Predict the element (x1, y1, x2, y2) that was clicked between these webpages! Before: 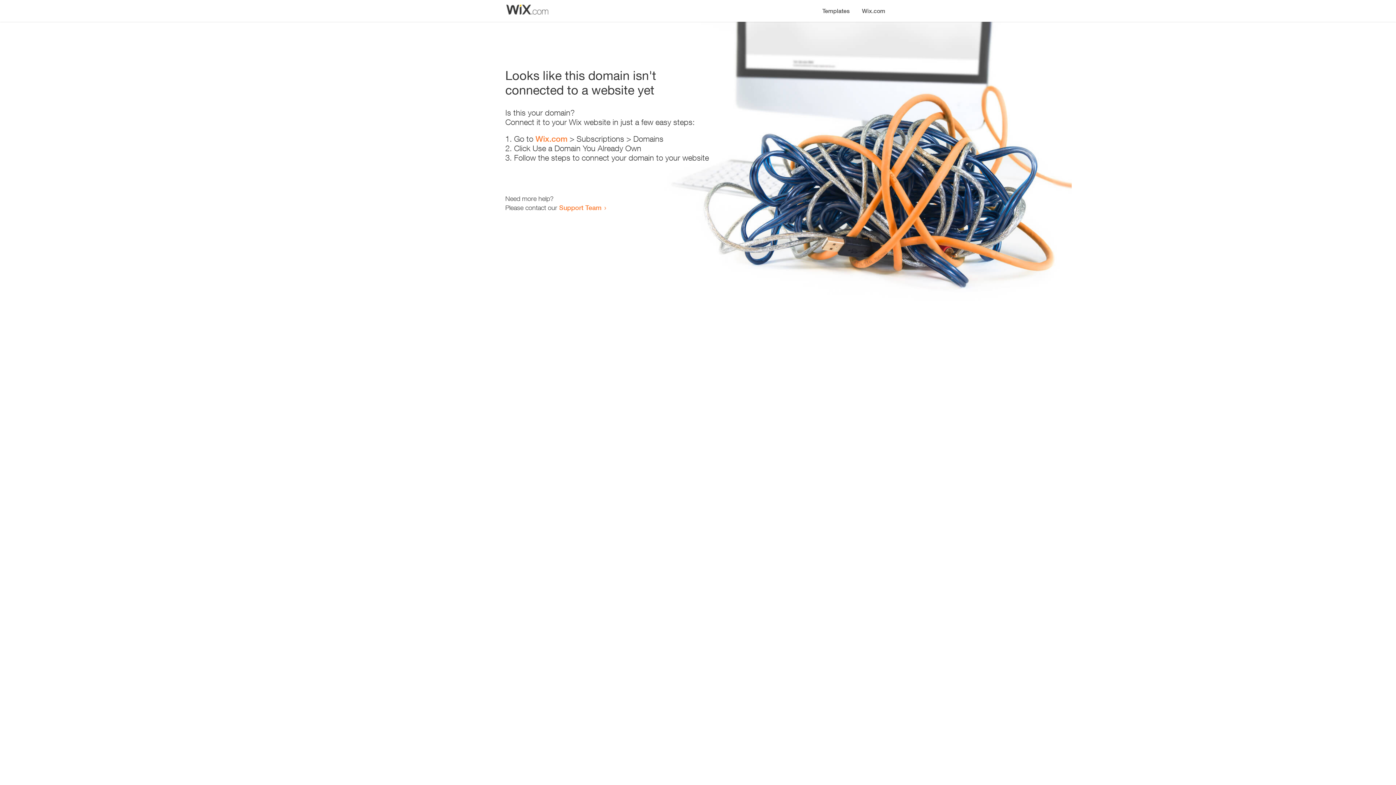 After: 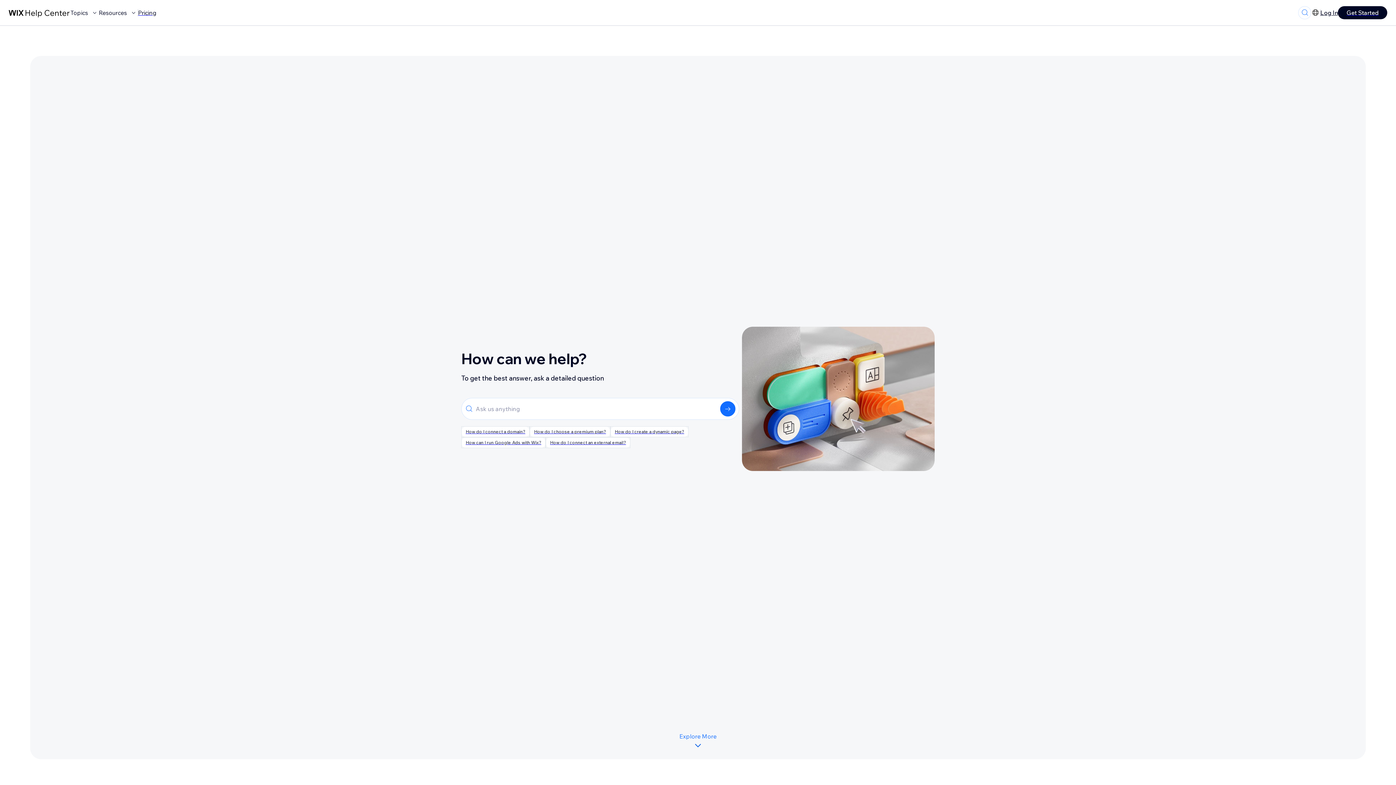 Action: bbox: (559, 203, 601, 211) label: Support Team